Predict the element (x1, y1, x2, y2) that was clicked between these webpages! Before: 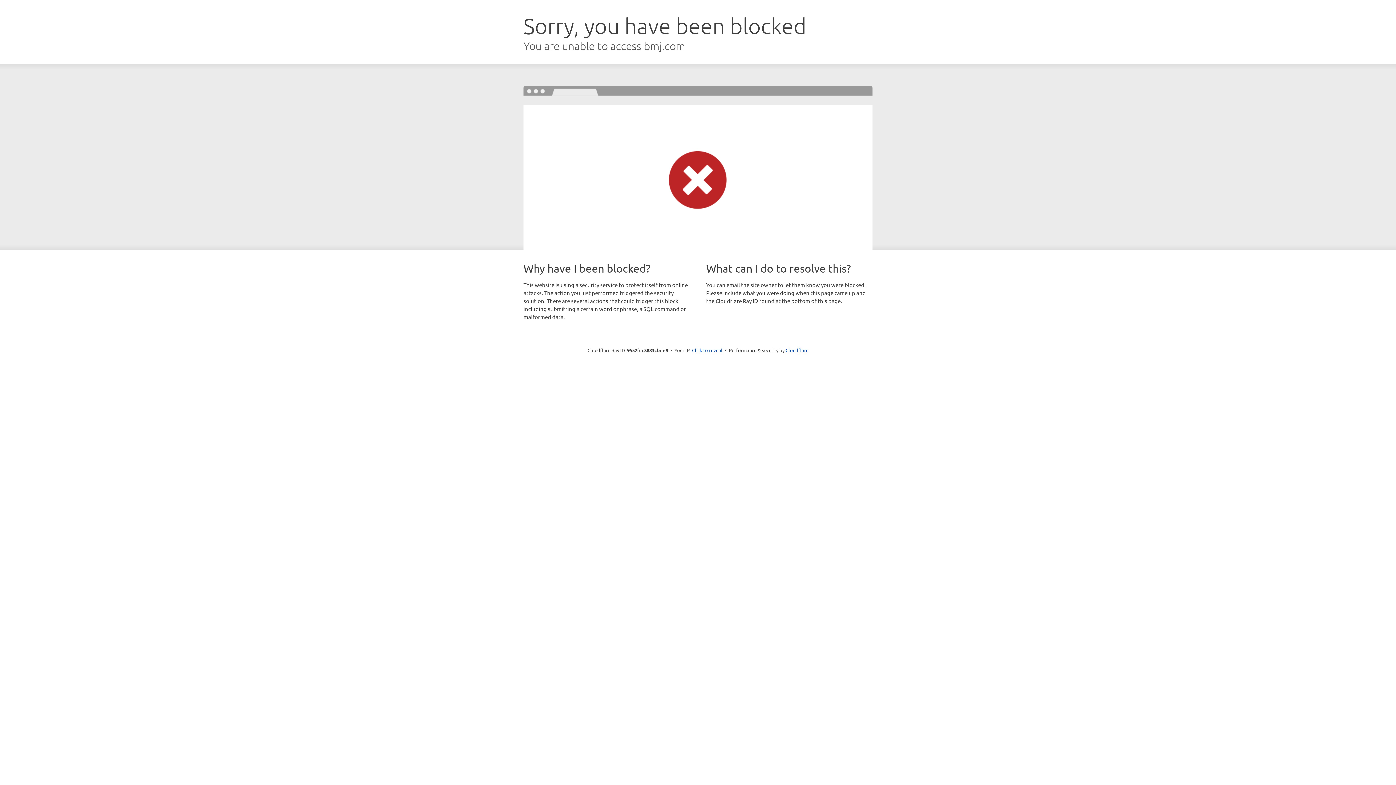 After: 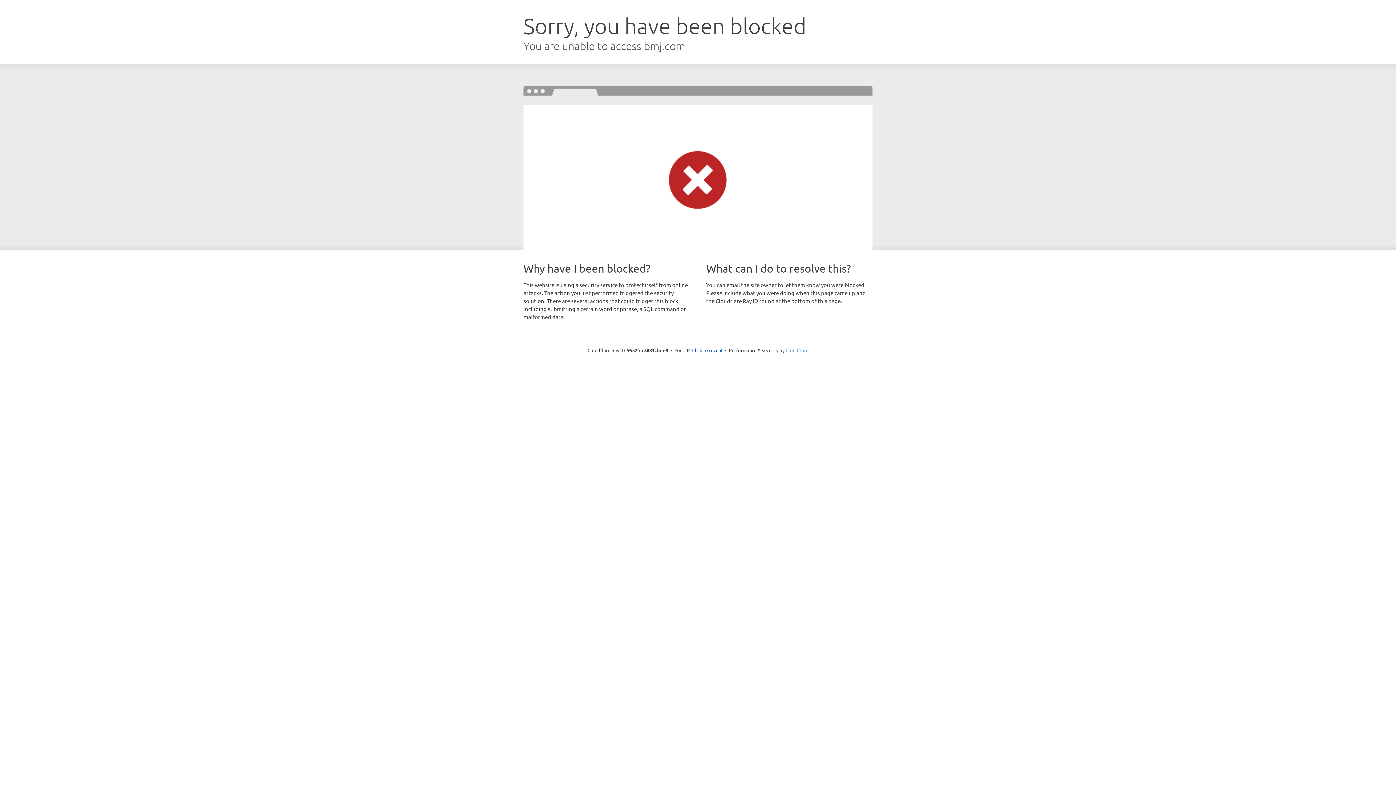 Action: bbox: (785, 347, 808, 353) label: Cloudflare